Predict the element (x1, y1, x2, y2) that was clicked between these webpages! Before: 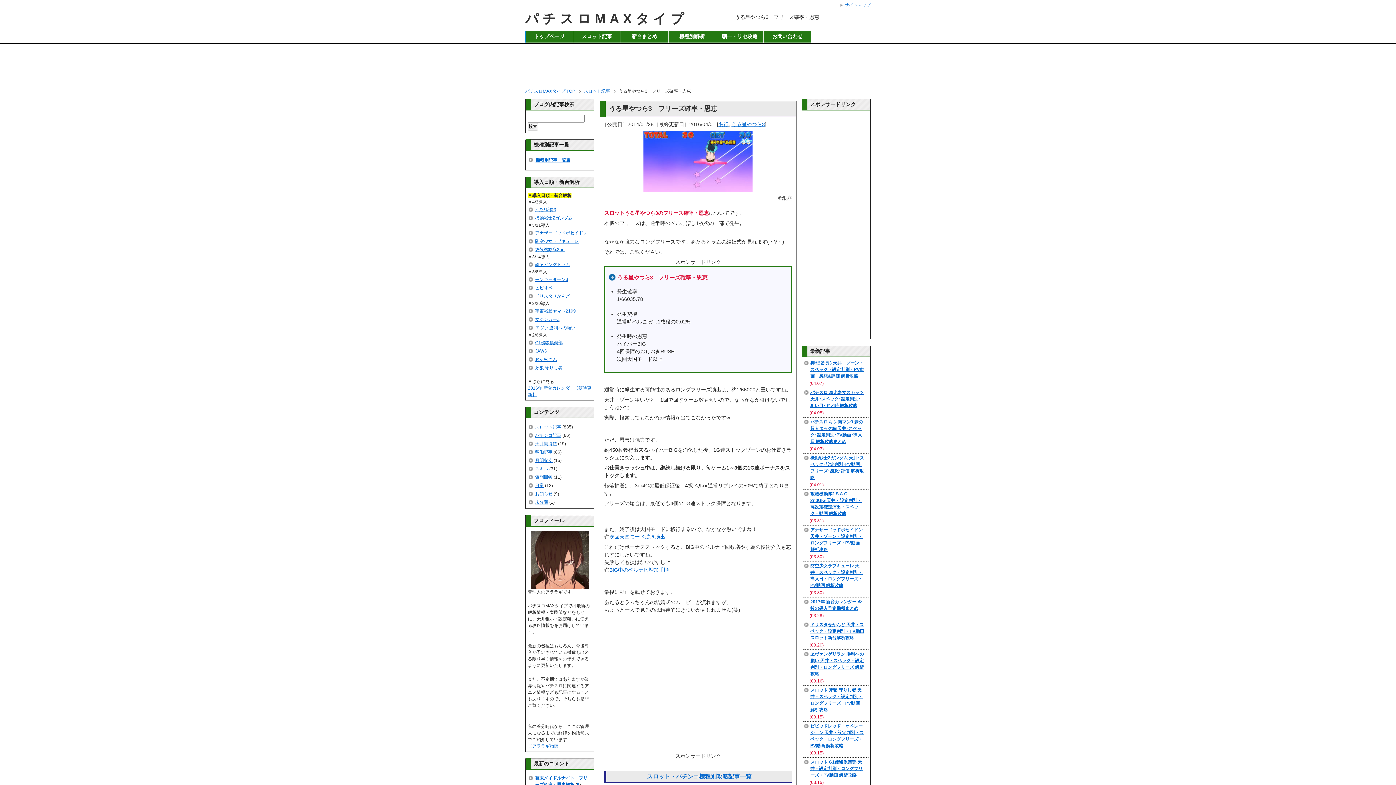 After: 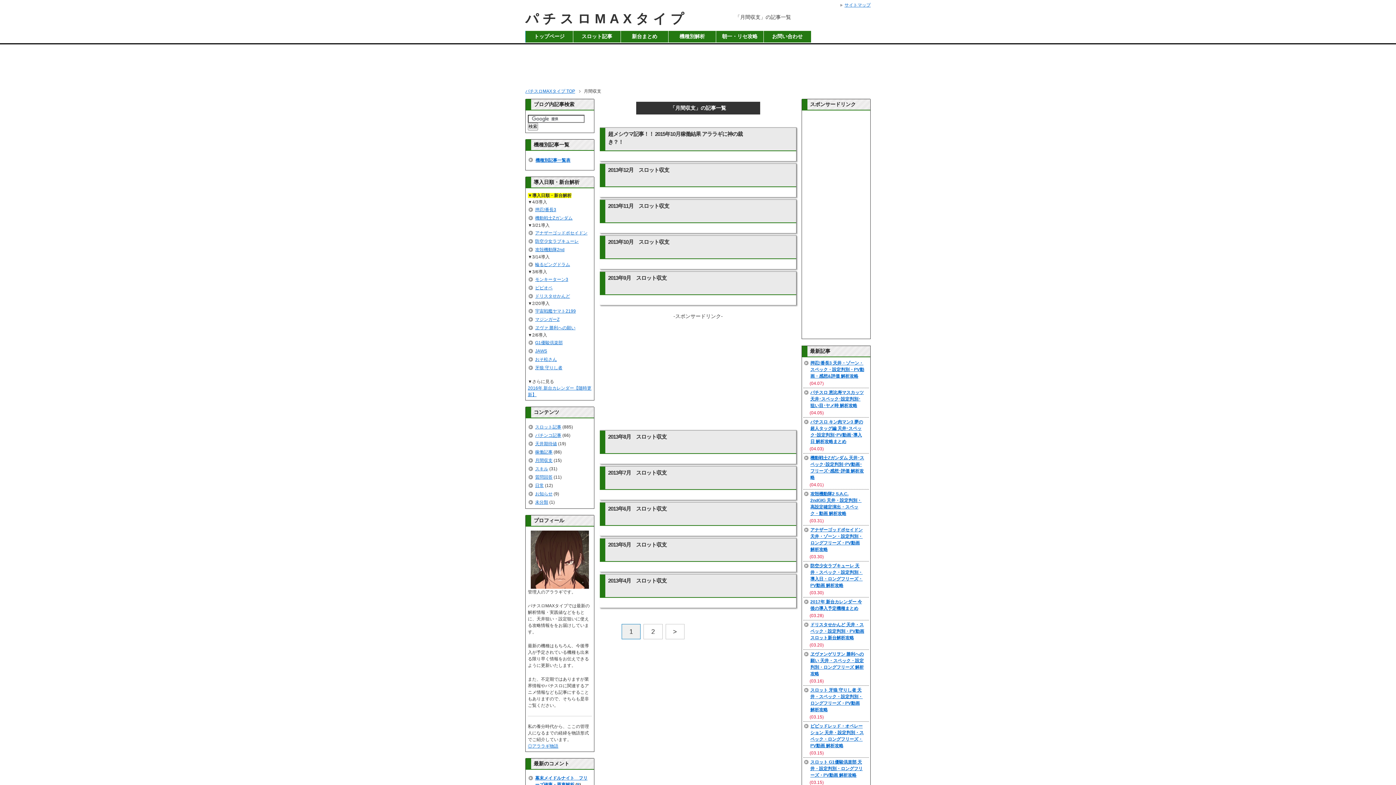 Action: label: 月間収支 bbox: (535, 458, 552, 463)